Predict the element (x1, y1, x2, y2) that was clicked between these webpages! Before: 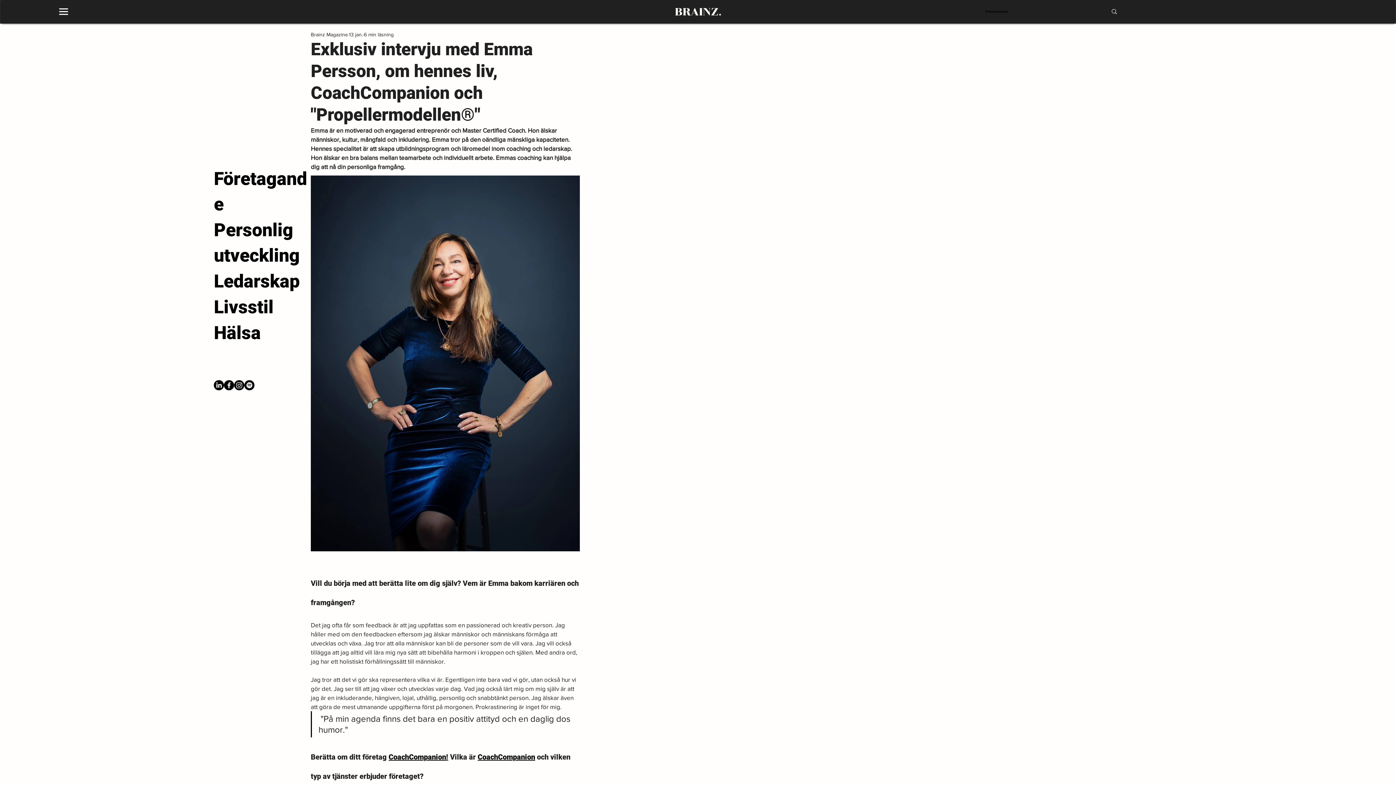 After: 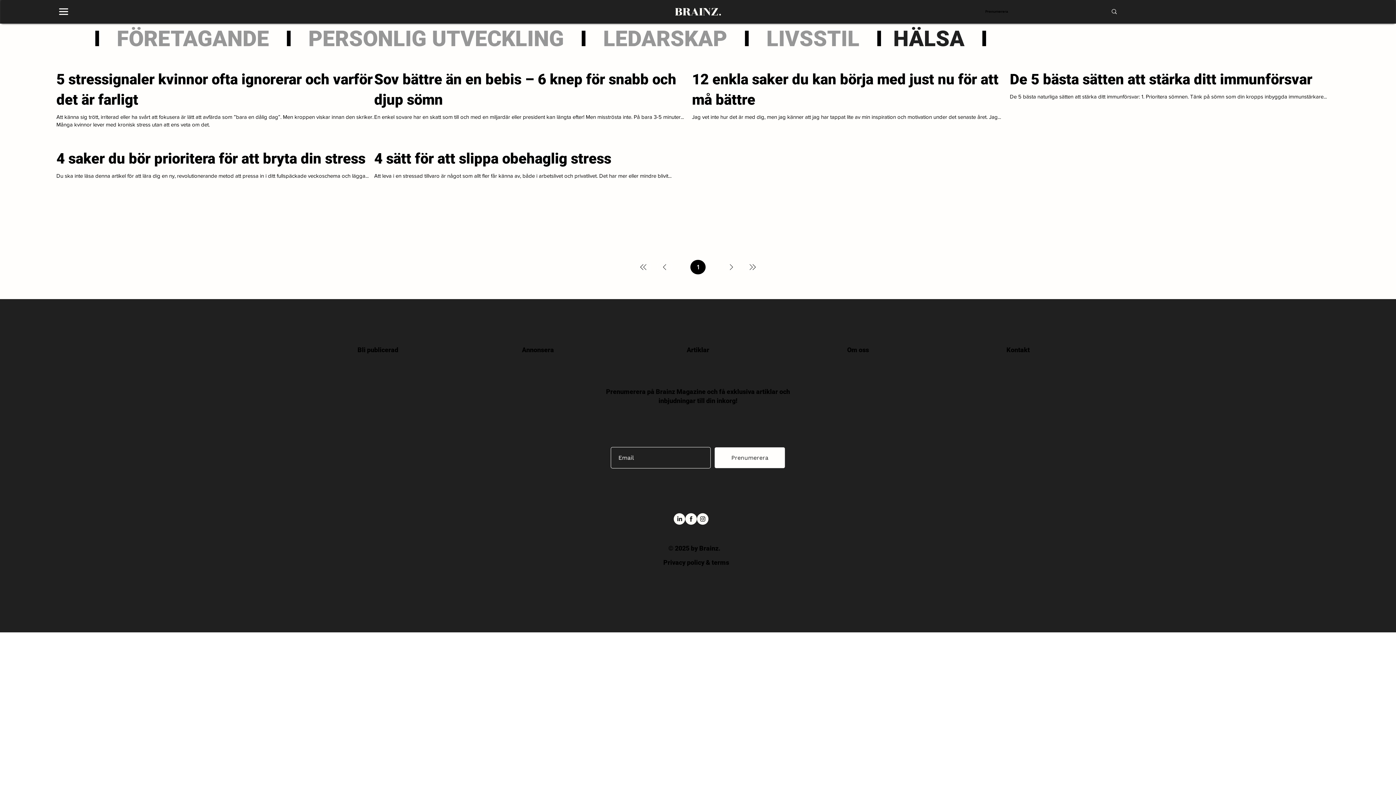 Action: label: Hälsa bbox: (213, 322, 260, 343)